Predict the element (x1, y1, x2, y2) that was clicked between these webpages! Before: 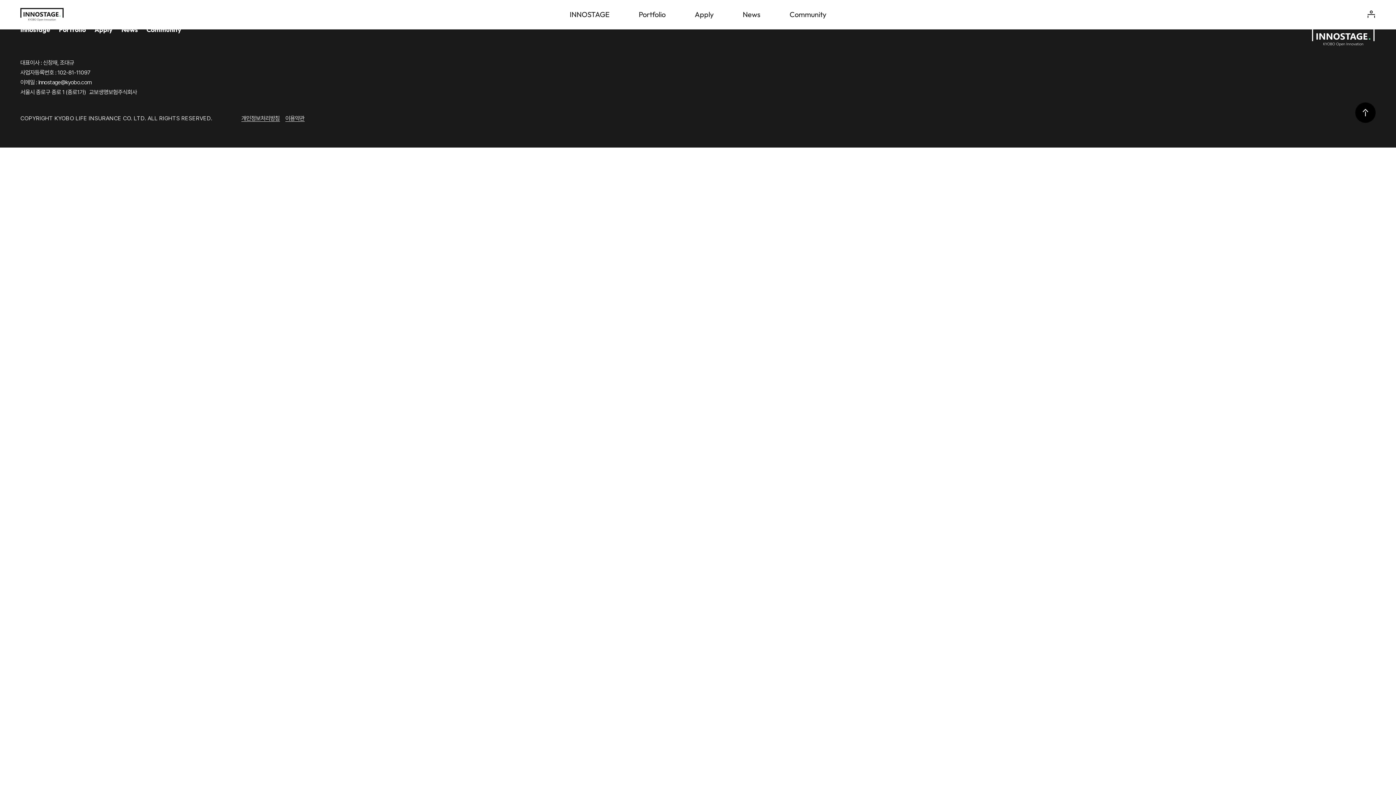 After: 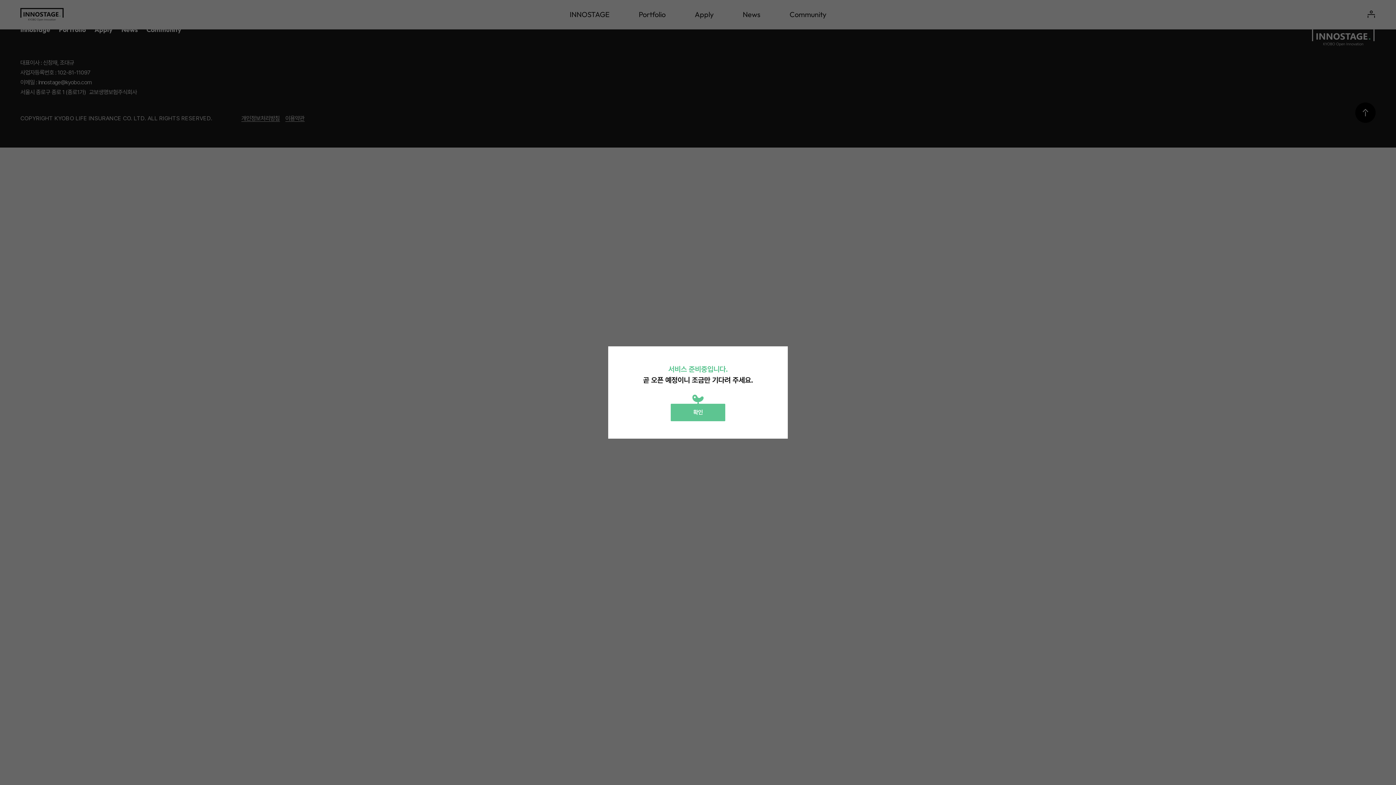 Action: bbox: (146, 25, 181, 33) label: Community